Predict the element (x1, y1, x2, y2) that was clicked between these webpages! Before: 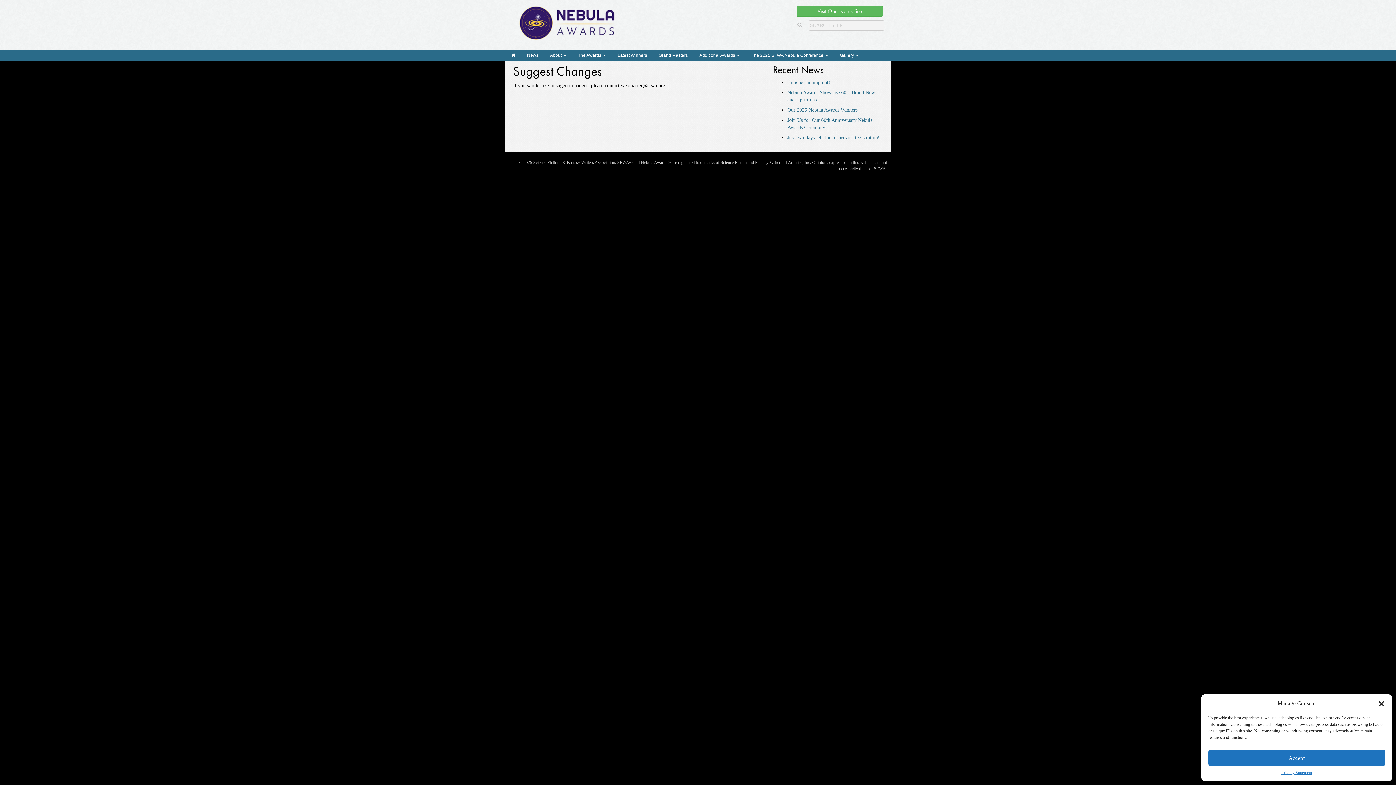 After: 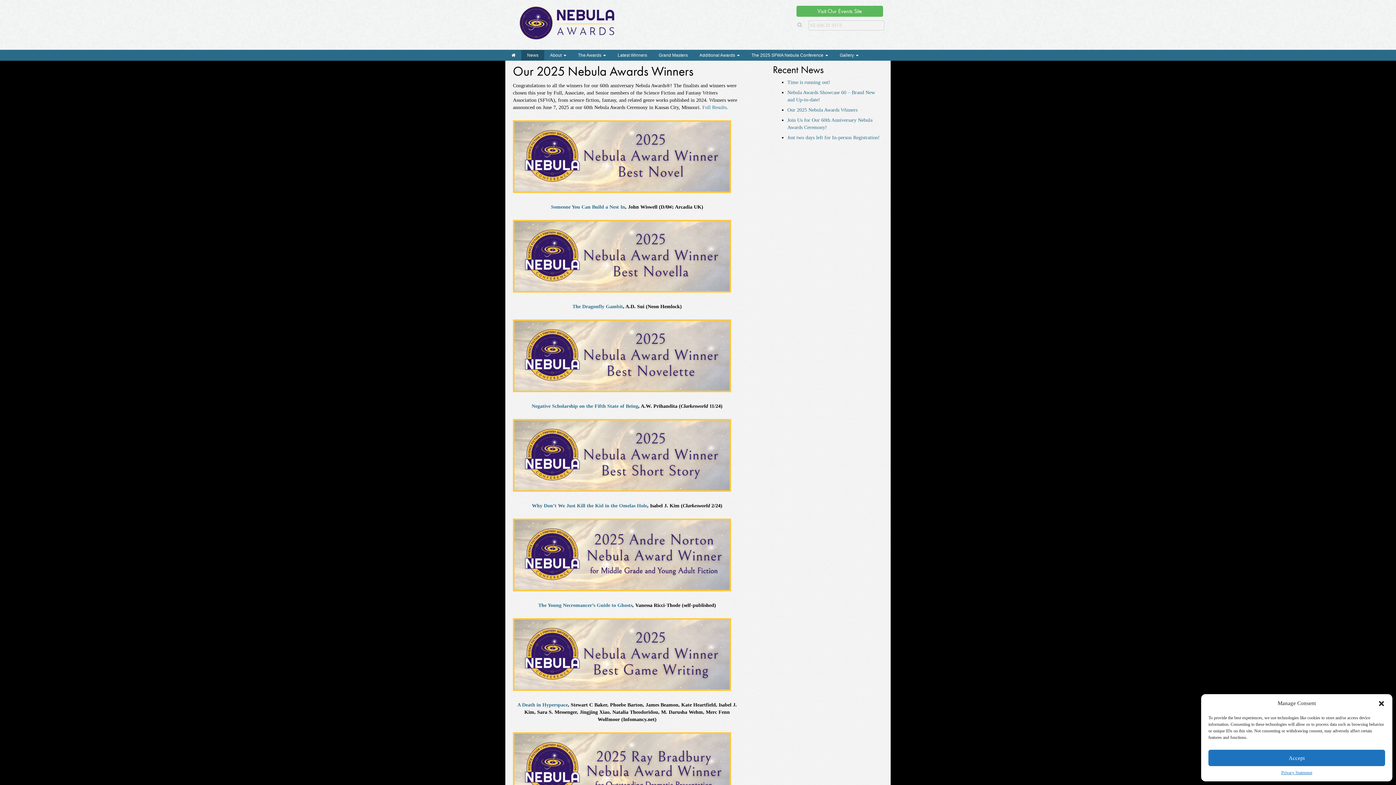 Action: label: Our 2025 Nebula Awards Winners bbox: (787, 107, 857, 112)